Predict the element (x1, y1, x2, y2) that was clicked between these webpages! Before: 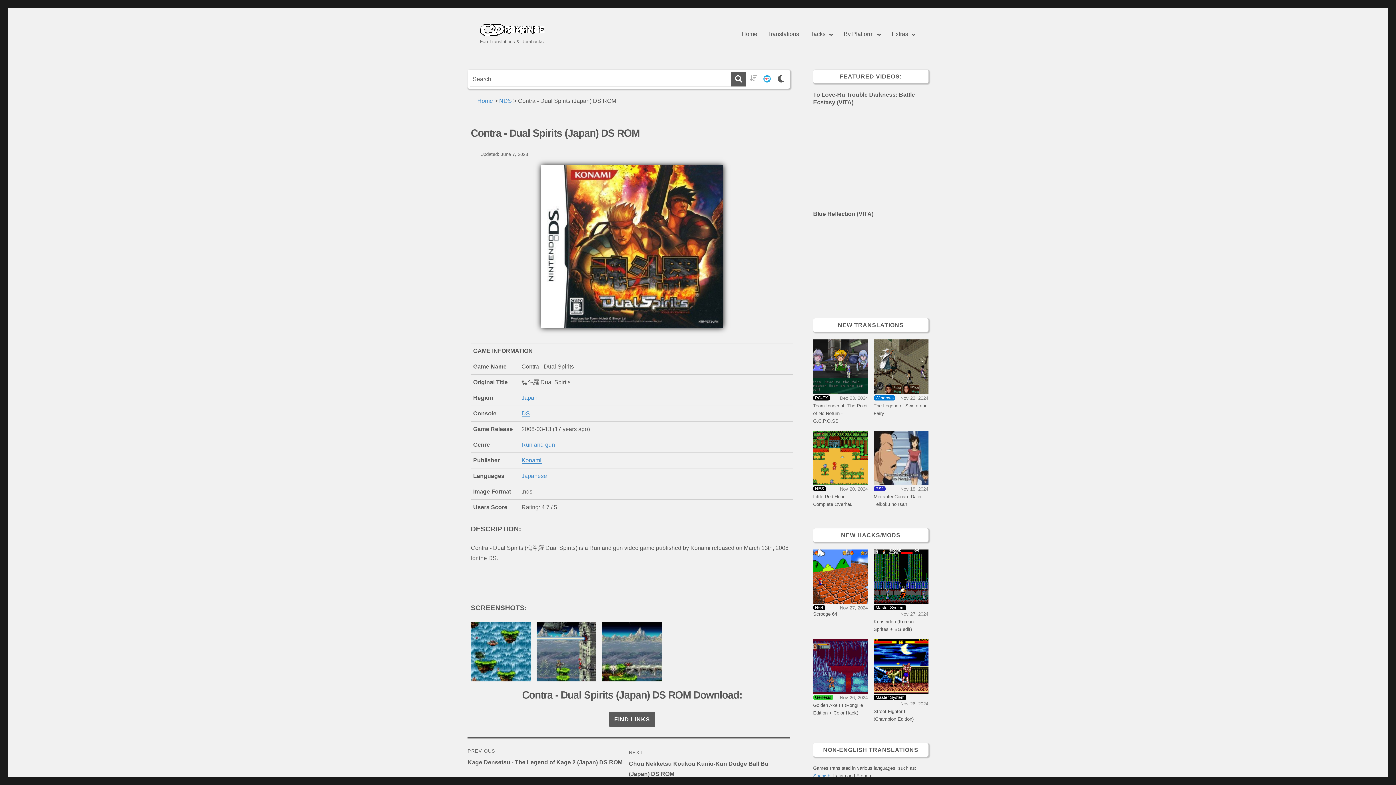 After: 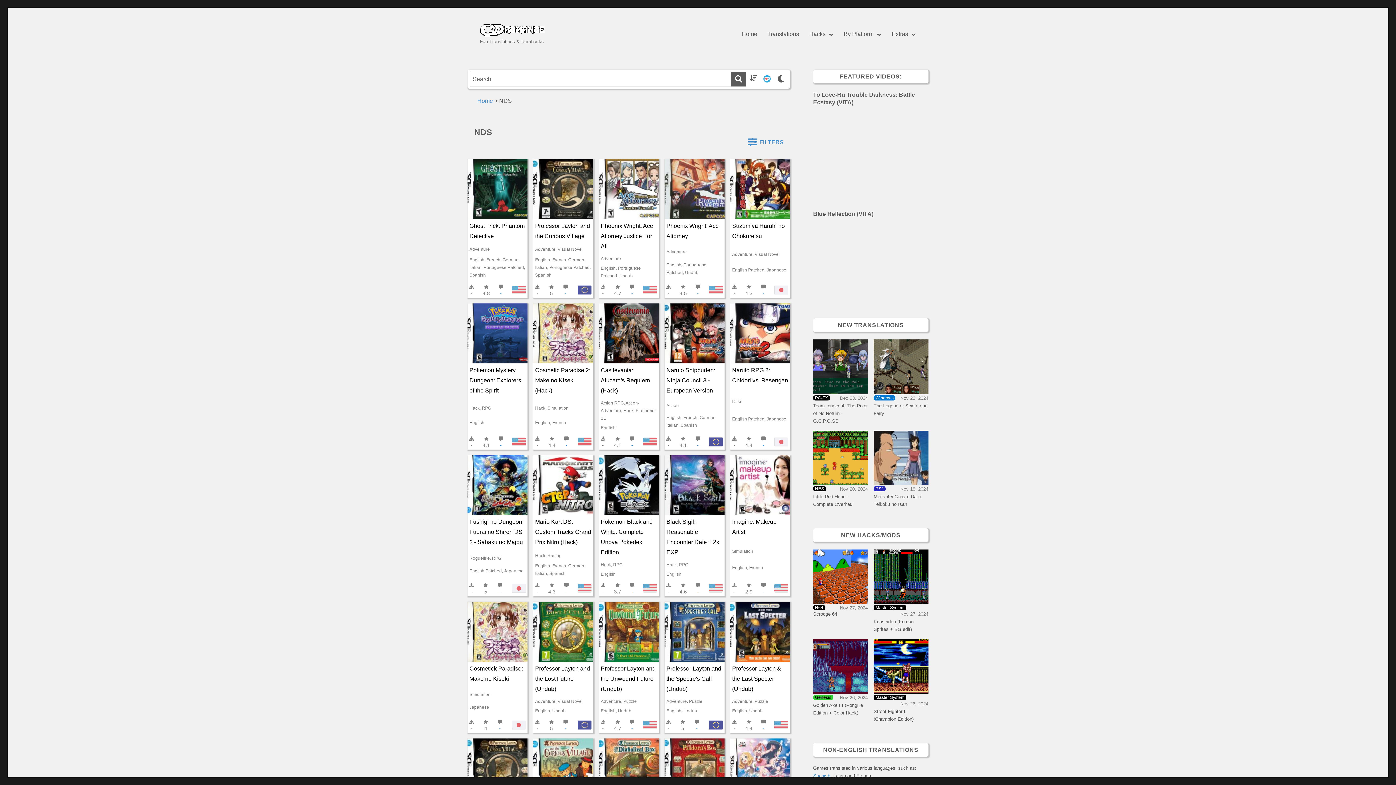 Action: bbox: (521, 394, 537, 401) label: Japan